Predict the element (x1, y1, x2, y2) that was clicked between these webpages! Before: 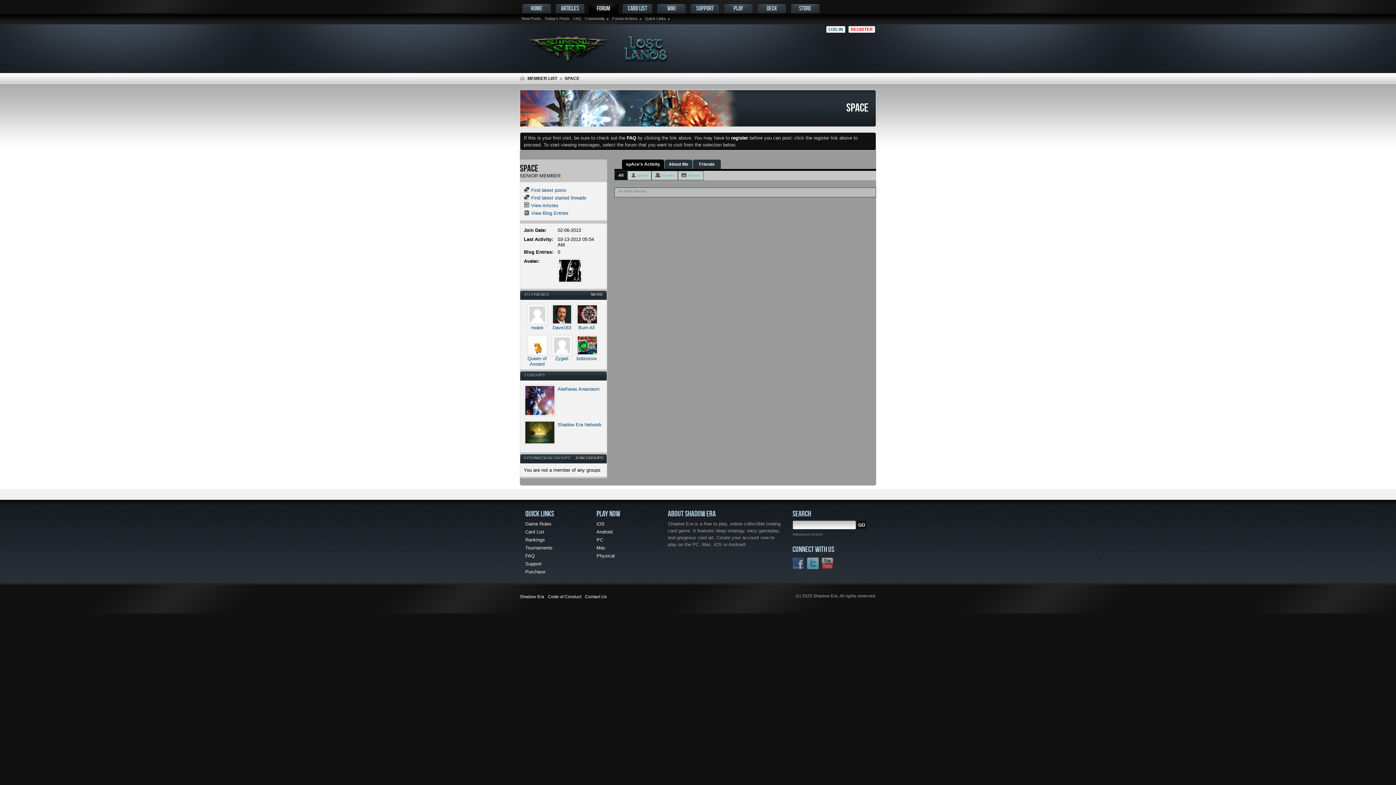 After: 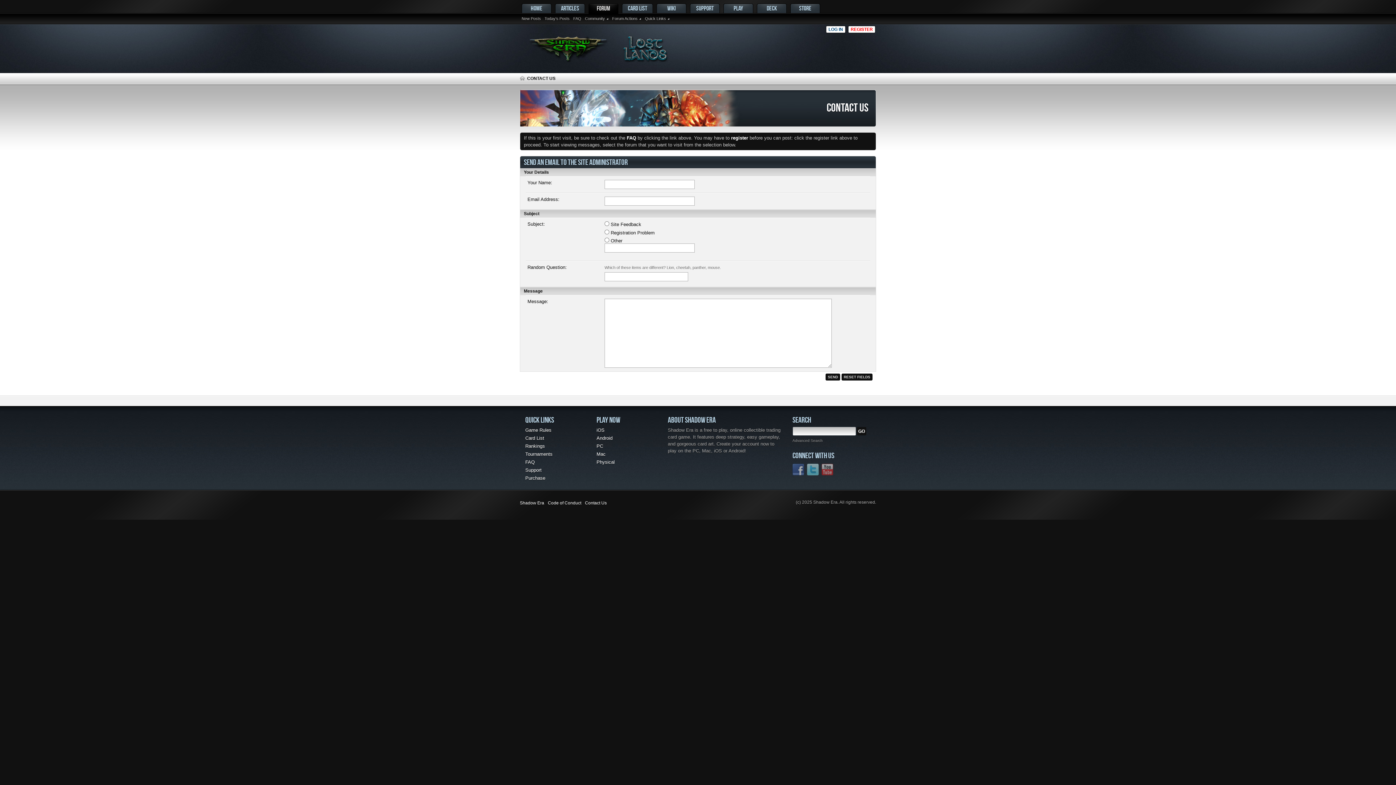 Action: bbox: (585, 594, 606, 599) label: Contact Us